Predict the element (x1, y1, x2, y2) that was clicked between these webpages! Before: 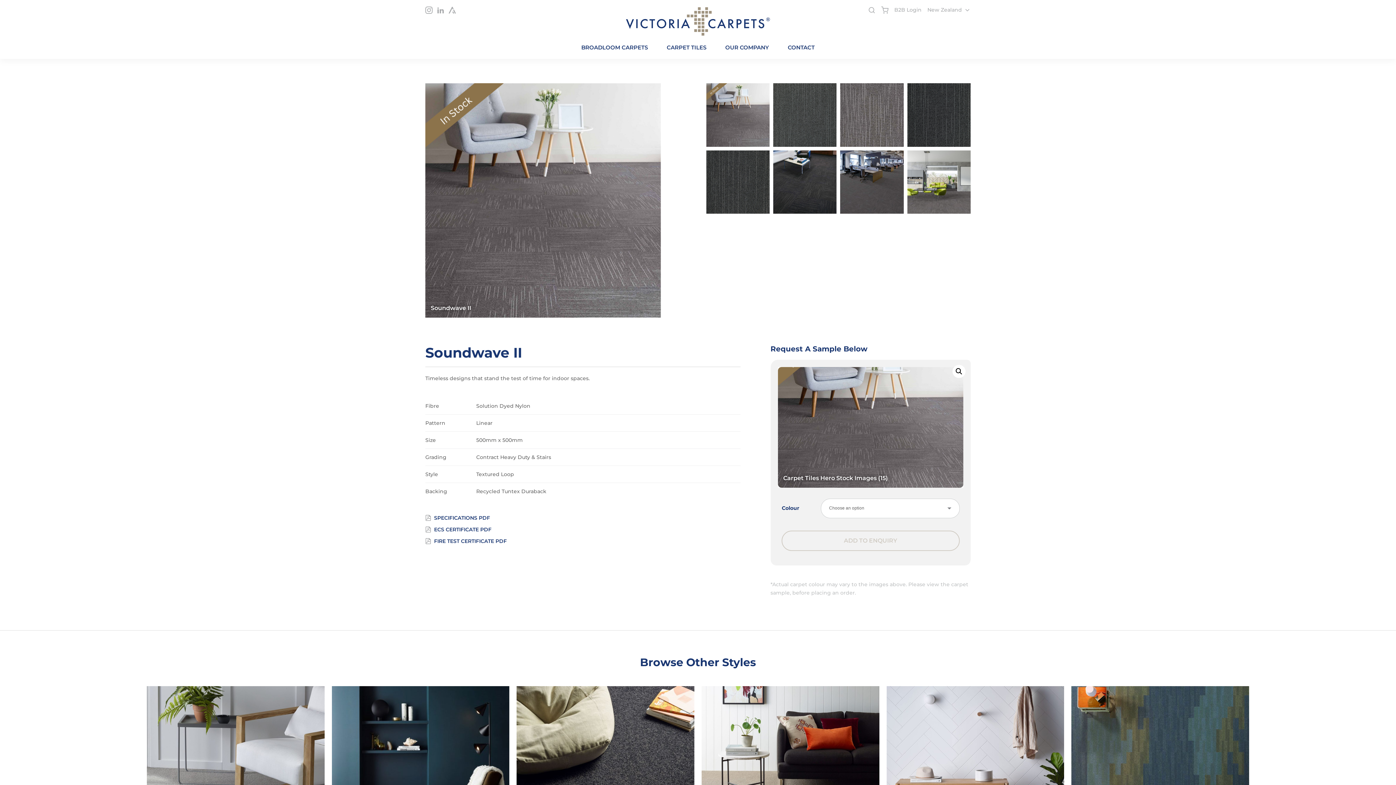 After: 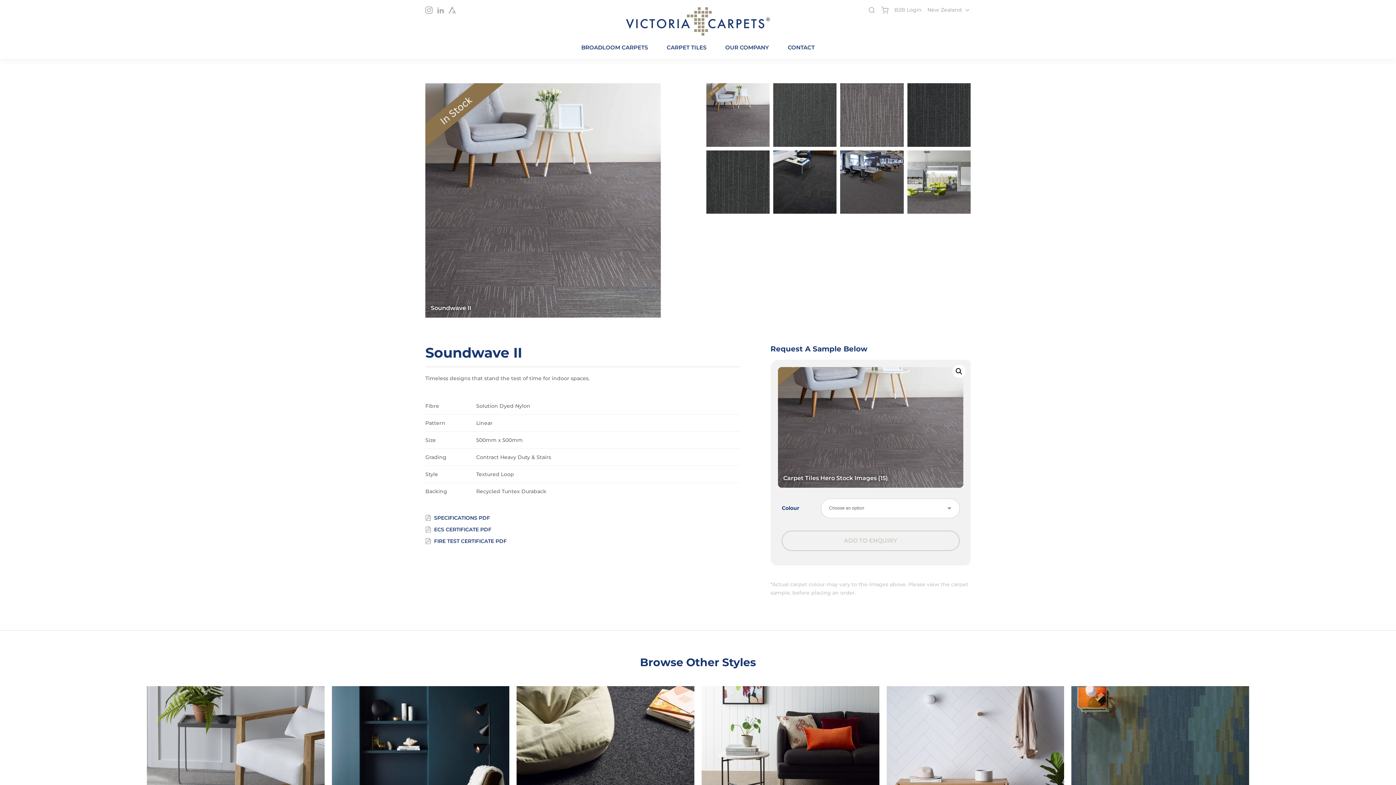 Action: label: SPECIFICATIONS PDF bbox: (425, 515, 740, 520)